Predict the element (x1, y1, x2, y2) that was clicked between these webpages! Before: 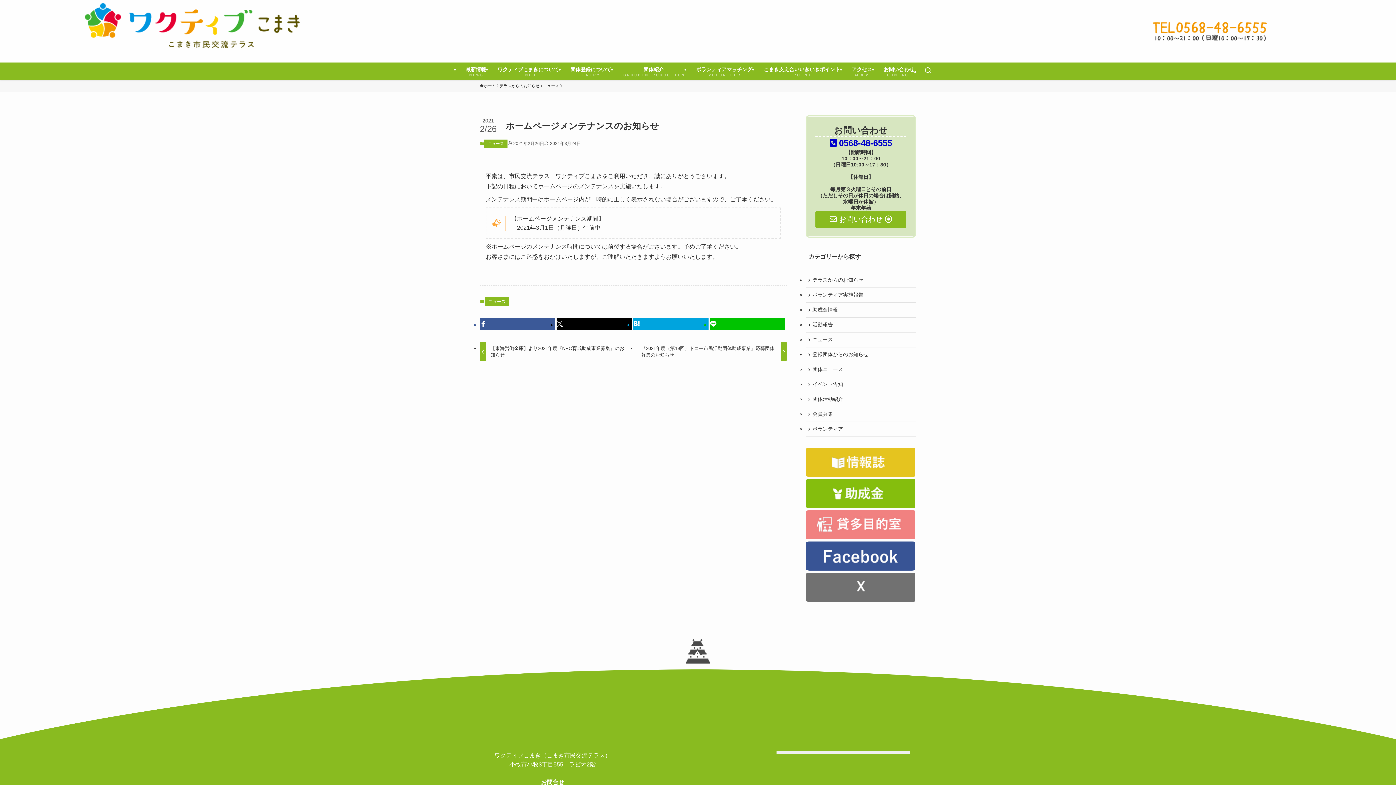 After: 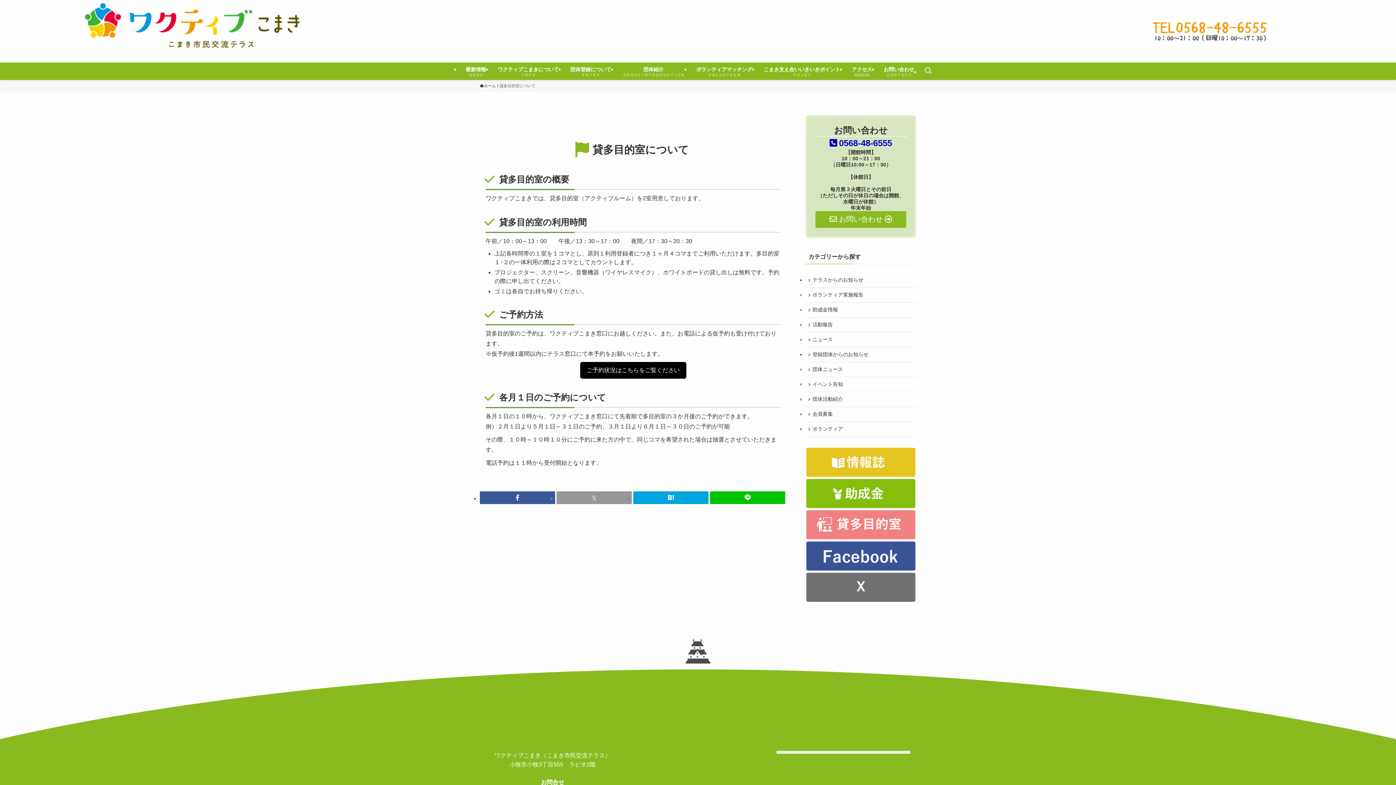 Action: bbox: (805, 510, 916, 541)